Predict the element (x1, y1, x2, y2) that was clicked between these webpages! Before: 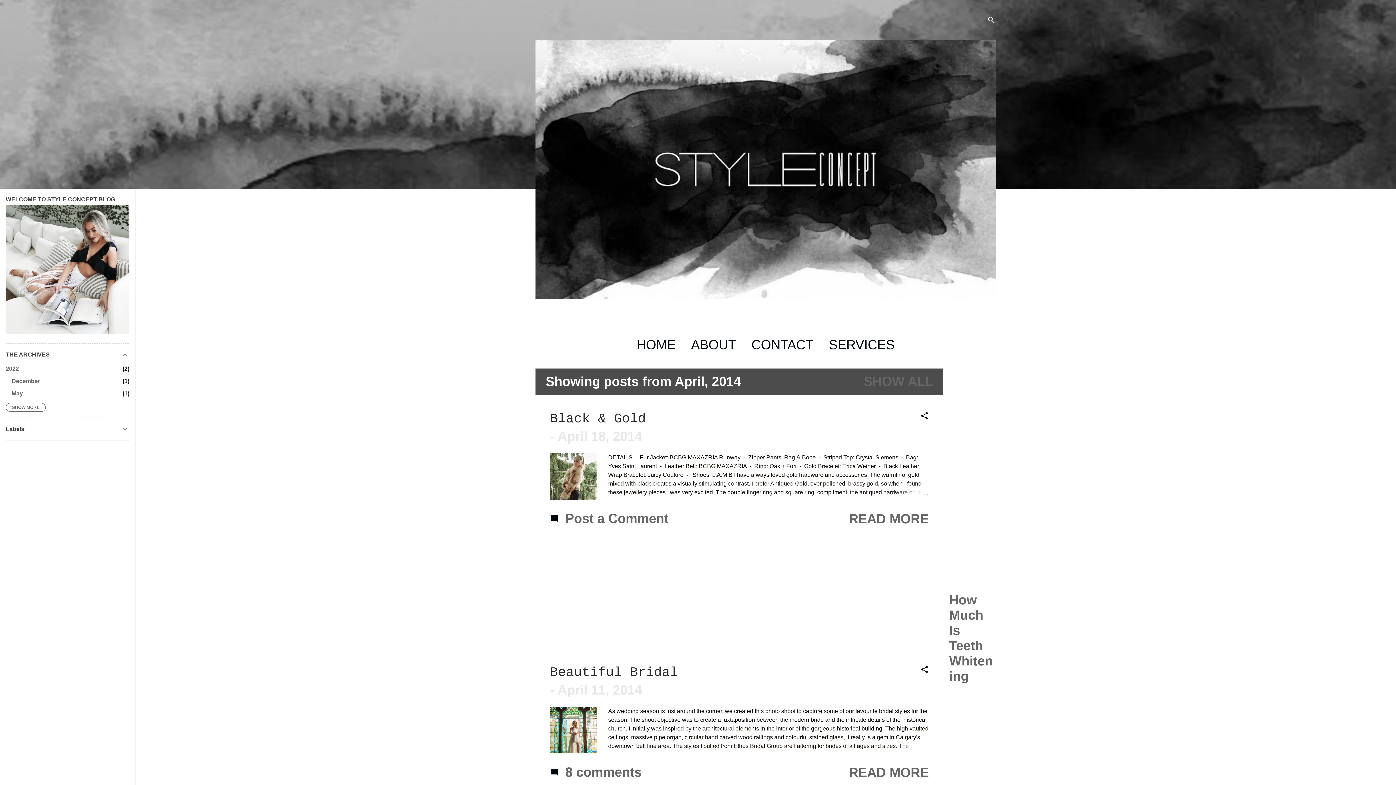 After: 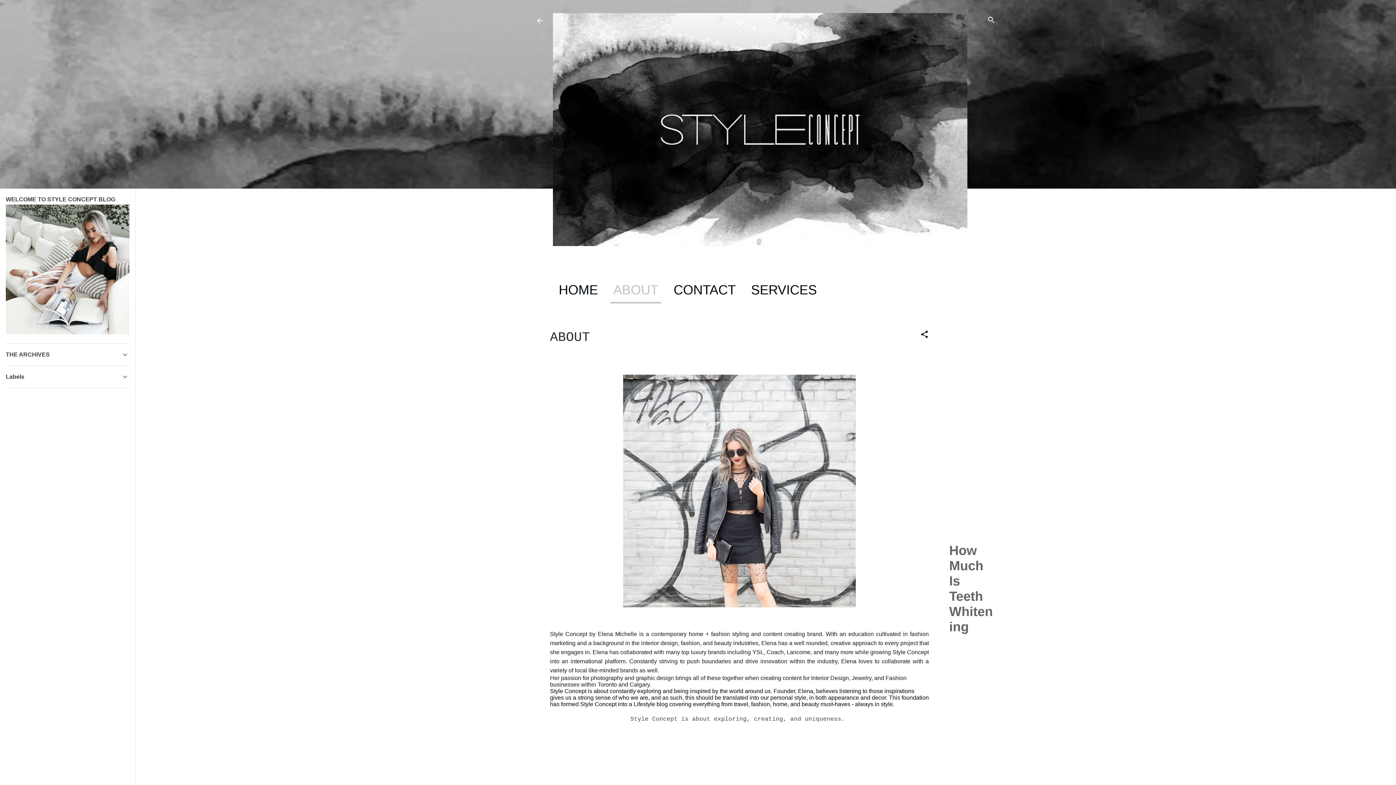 Action: bbox: (688, 332, 739, 357) label: ABOUT